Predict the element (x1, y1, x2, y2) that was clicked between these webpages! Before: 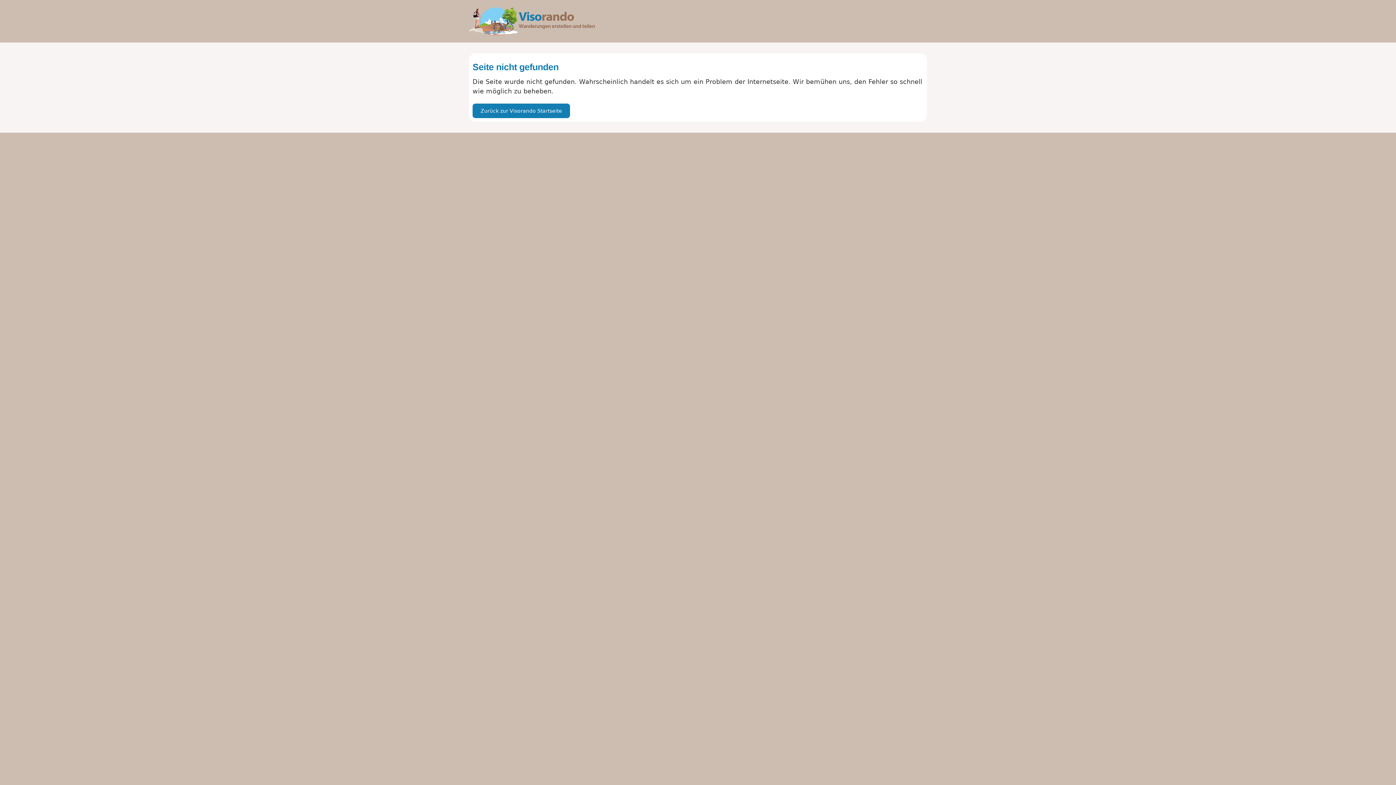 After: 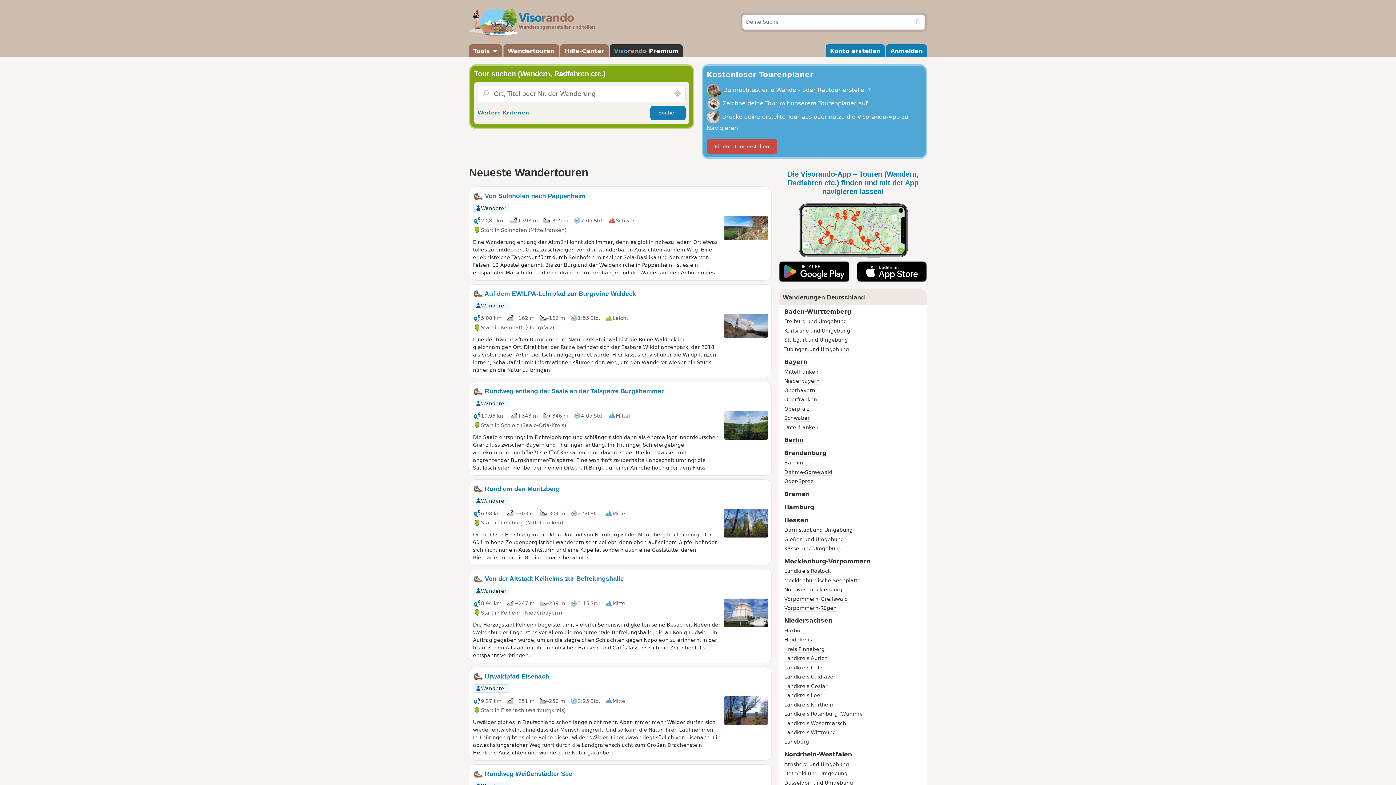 Action: label: Visorando bbox: (469, 7, 596, 35)